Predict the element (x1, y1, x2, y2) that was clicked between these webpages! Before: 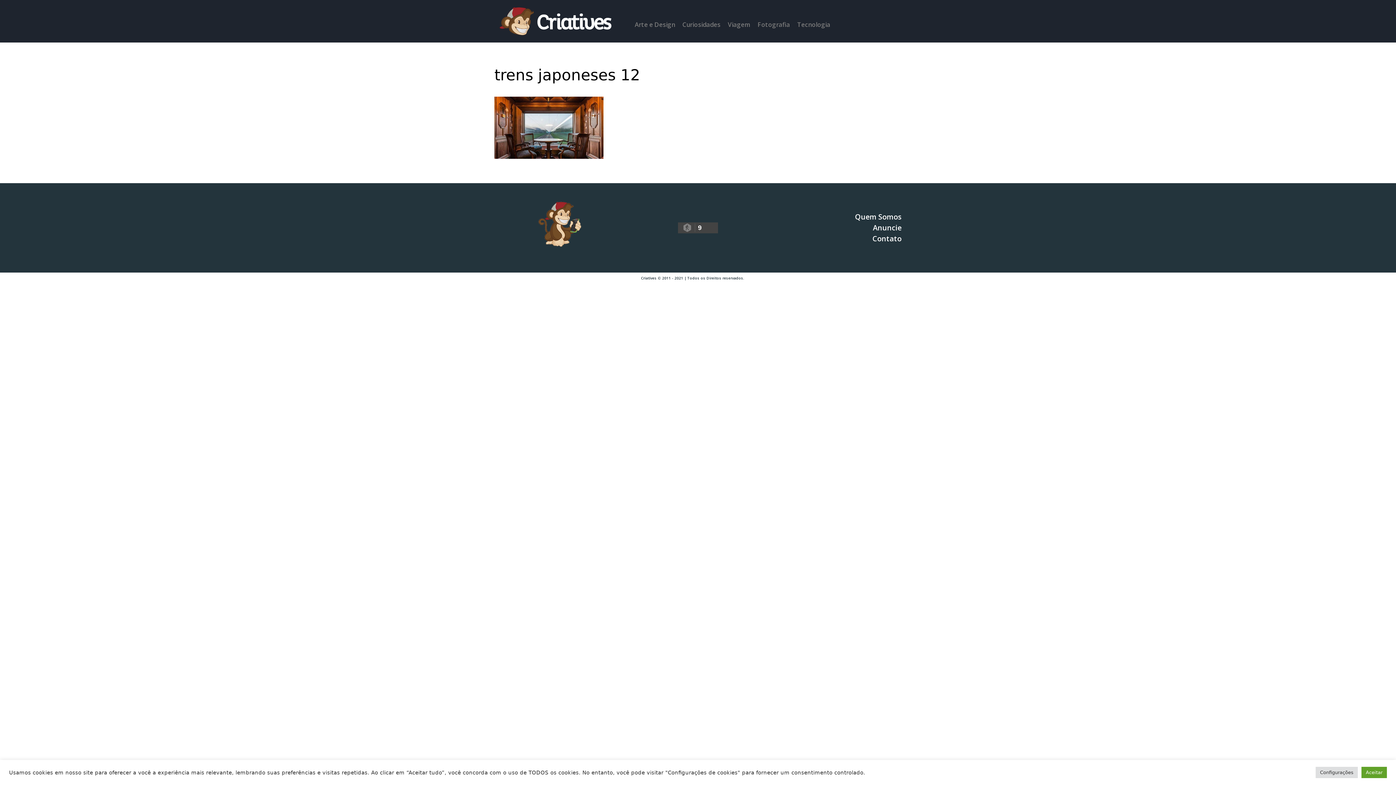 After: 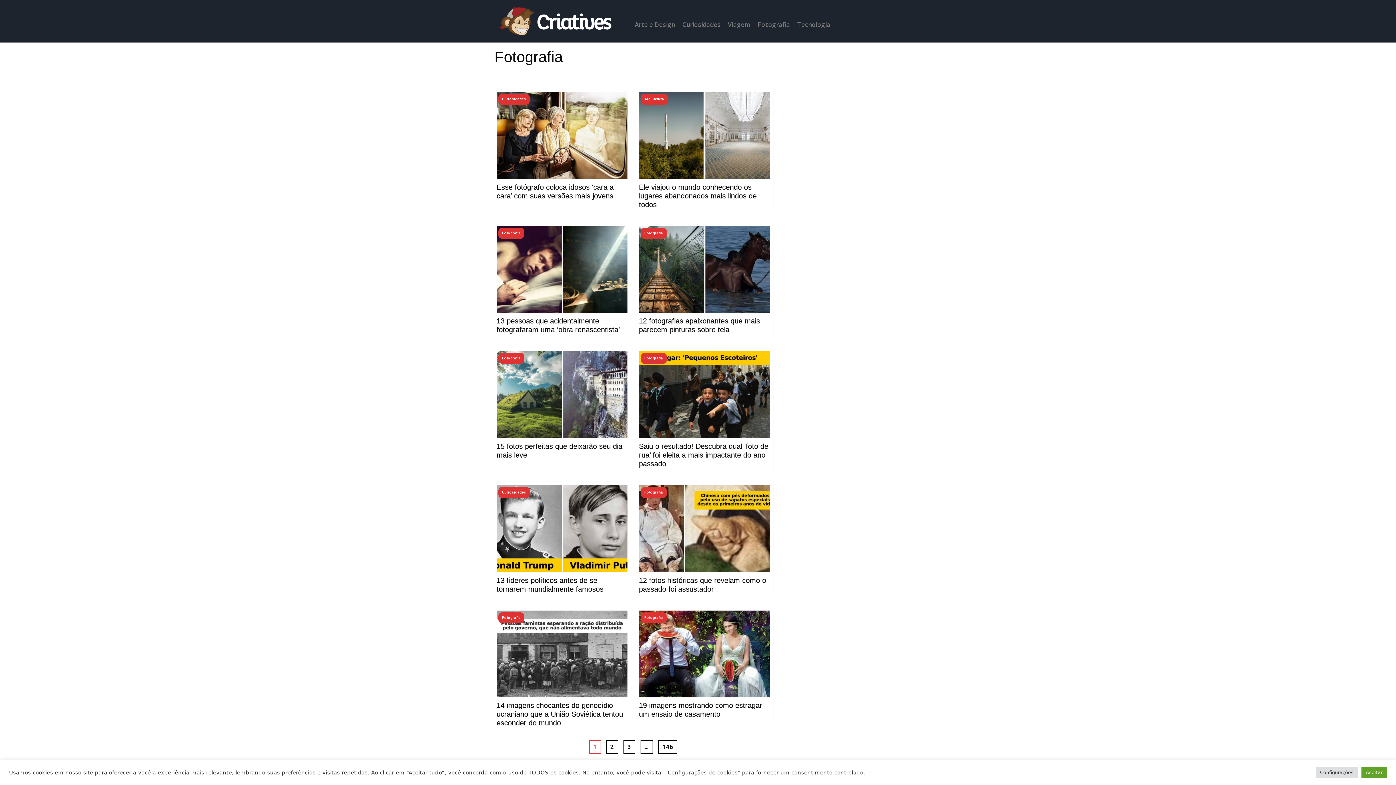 Action: label: Fotografia bbox: (754, 16, 793, 33)